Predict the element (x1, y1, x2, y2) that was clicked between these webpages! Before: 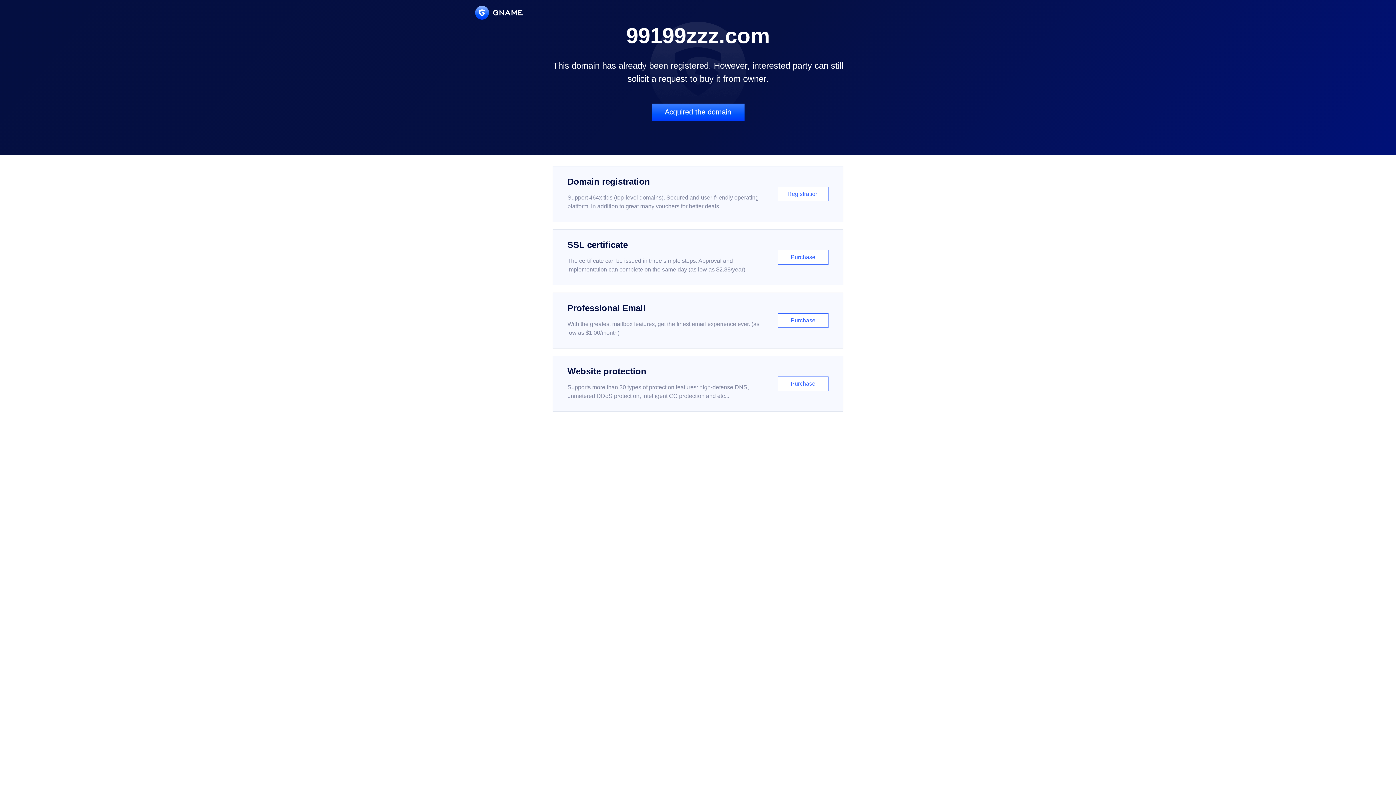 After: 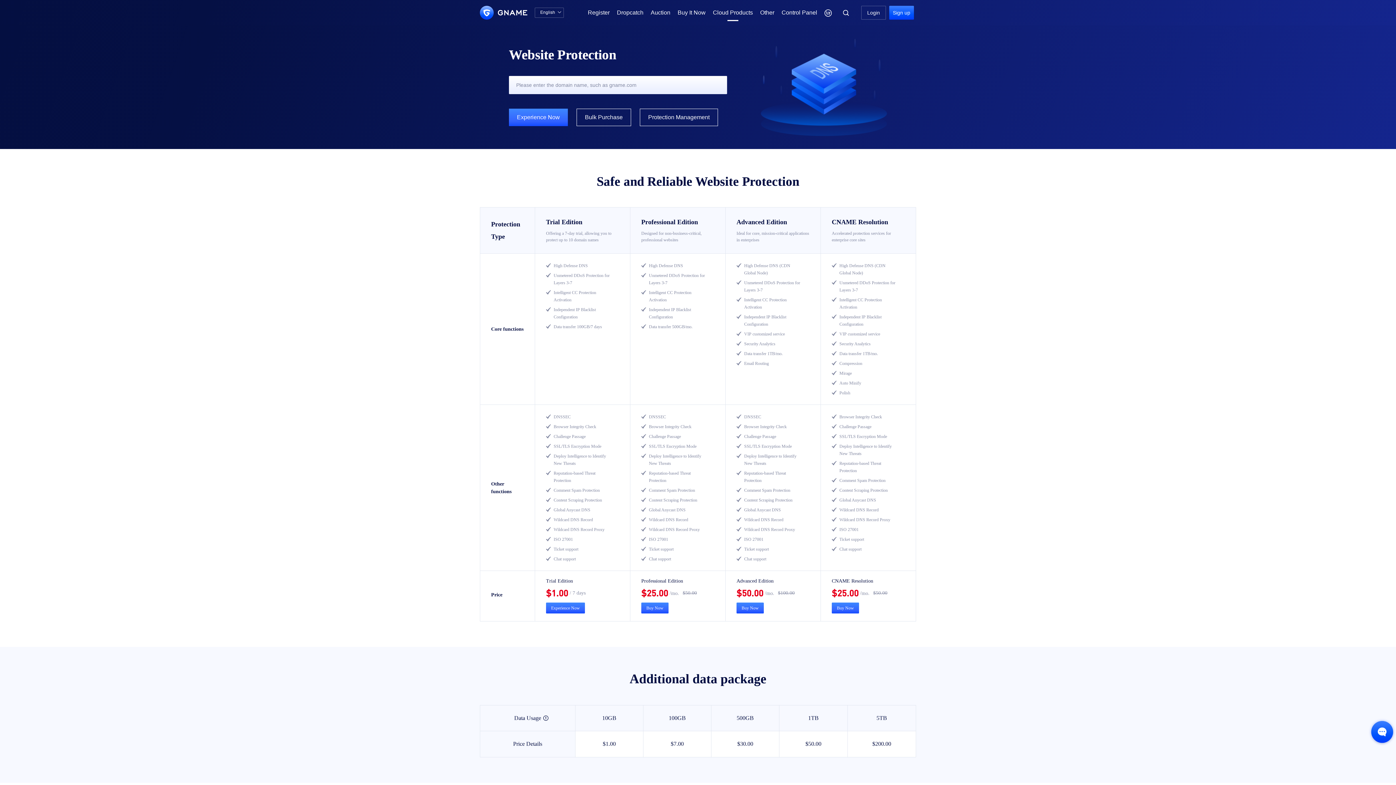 Action: bbox: (552, 356, 843, 412) label: Website protection

Supports more than 30 types of protection features: high-defense DNS, unmetered DDoS protection, intelligent CC protection and etc...

Purchase